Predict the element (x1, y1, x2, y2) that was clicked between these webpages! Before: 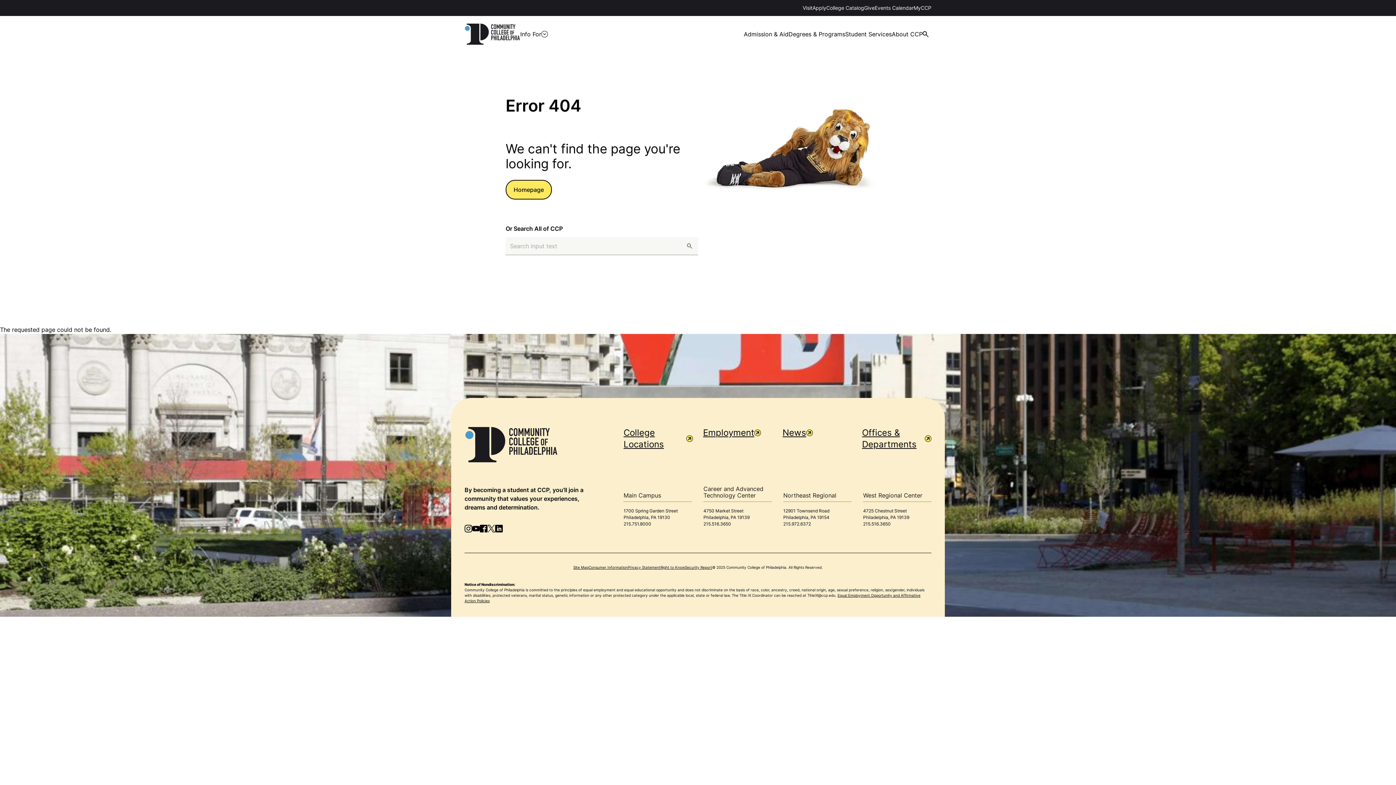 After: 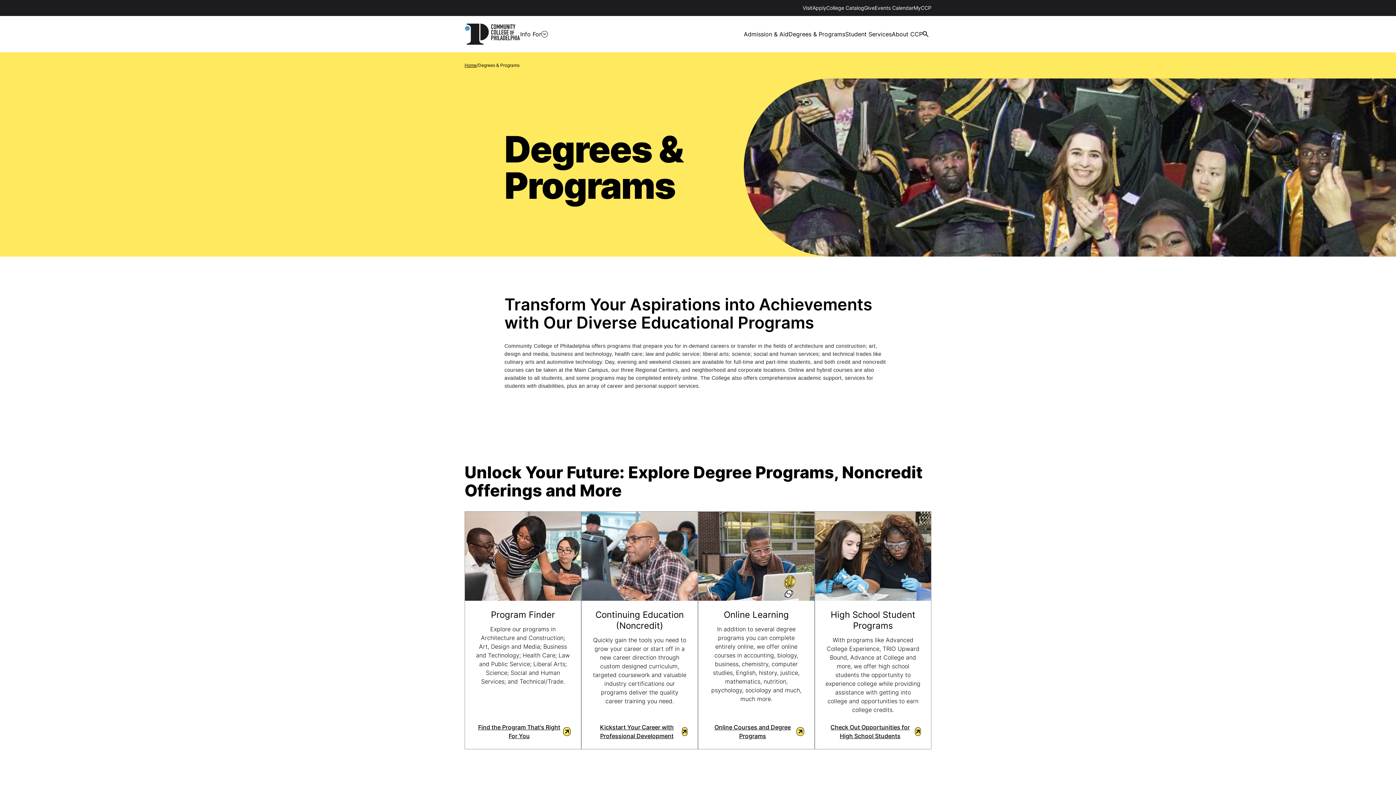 Action: bbox: (788, 16, 845, 52) label: Degrees & Programs